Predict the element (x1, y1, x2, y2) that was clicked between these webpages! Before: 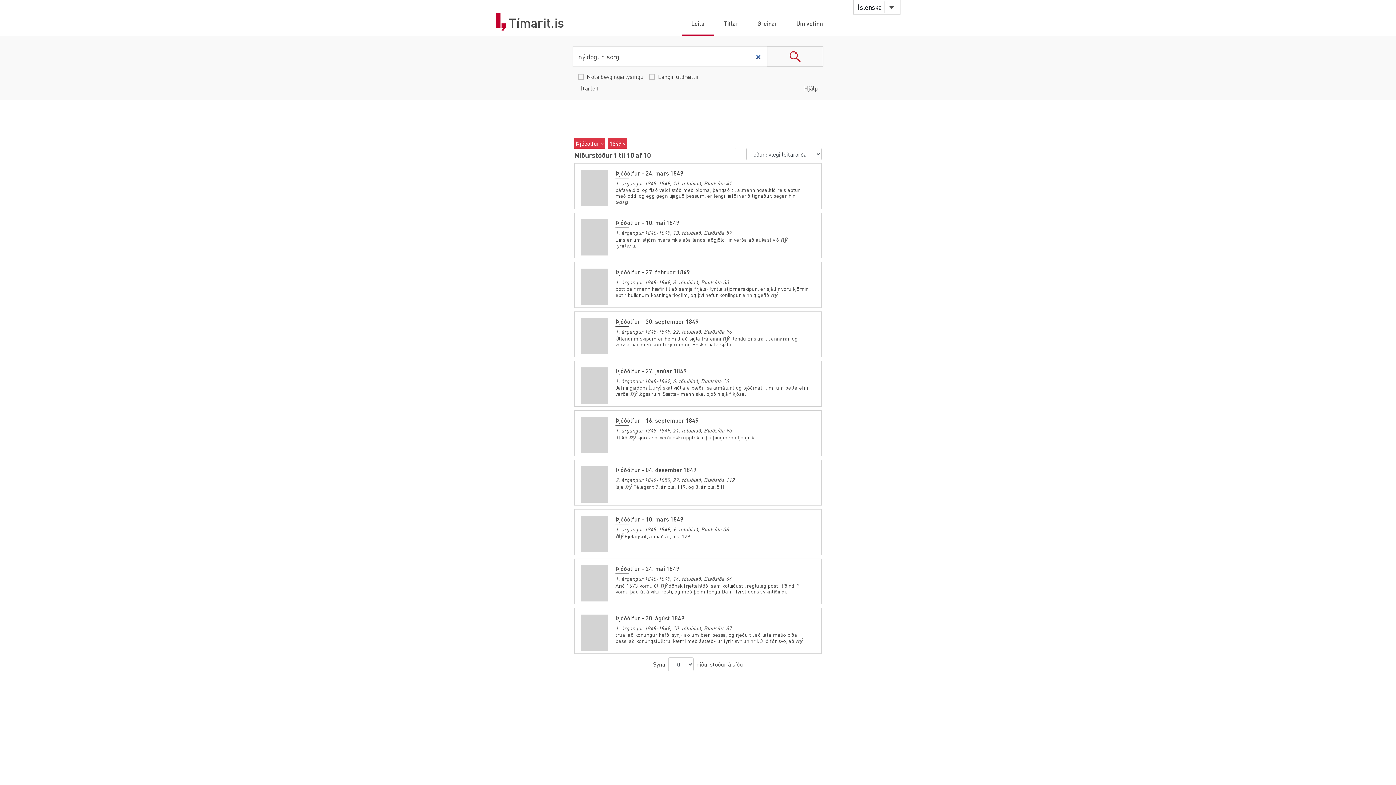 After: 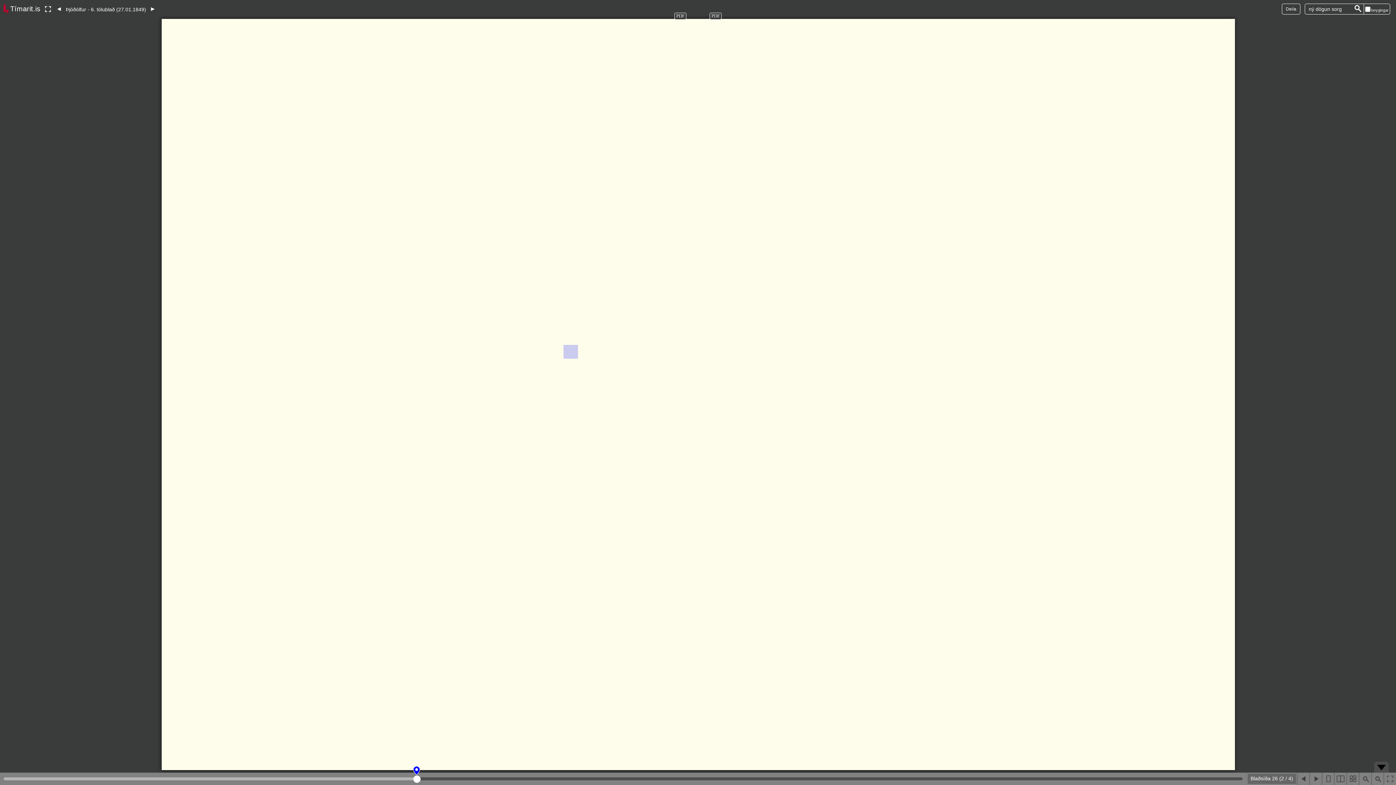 Action: bbox: (615, 367, 686, 374) label: Þjóðólfur - 27. janúar 1849